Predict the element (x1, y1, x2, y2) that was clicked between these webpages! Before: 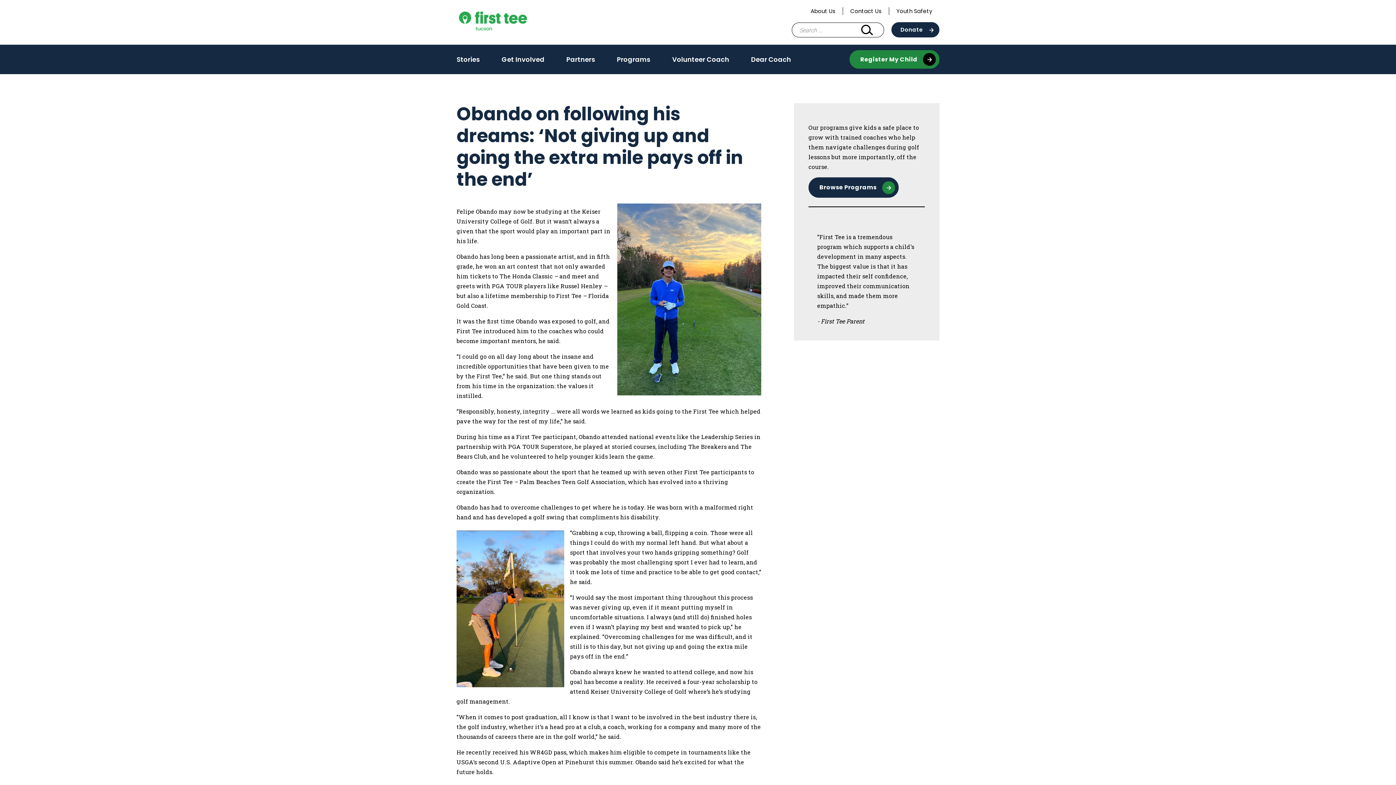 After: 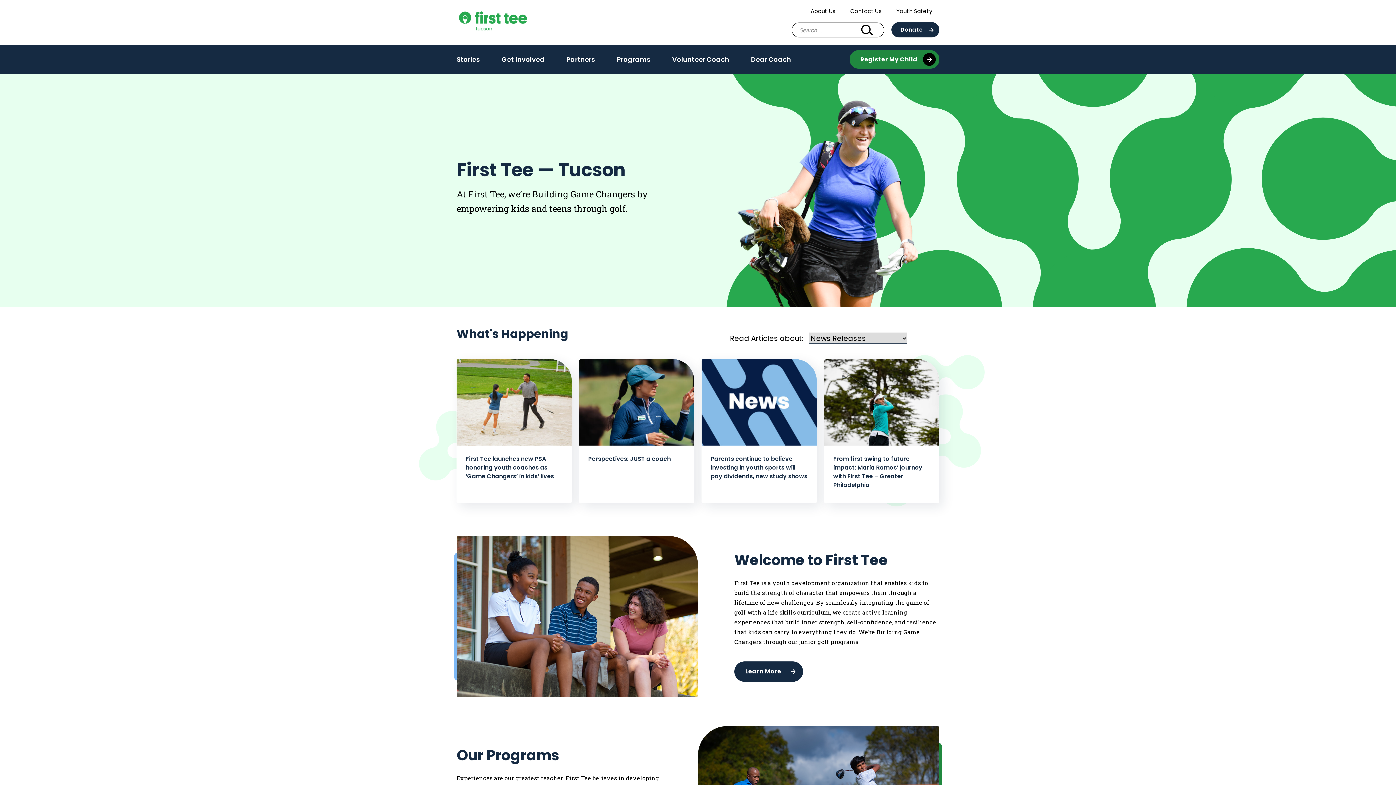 Action: bbox: (456, 8, 540, 36)